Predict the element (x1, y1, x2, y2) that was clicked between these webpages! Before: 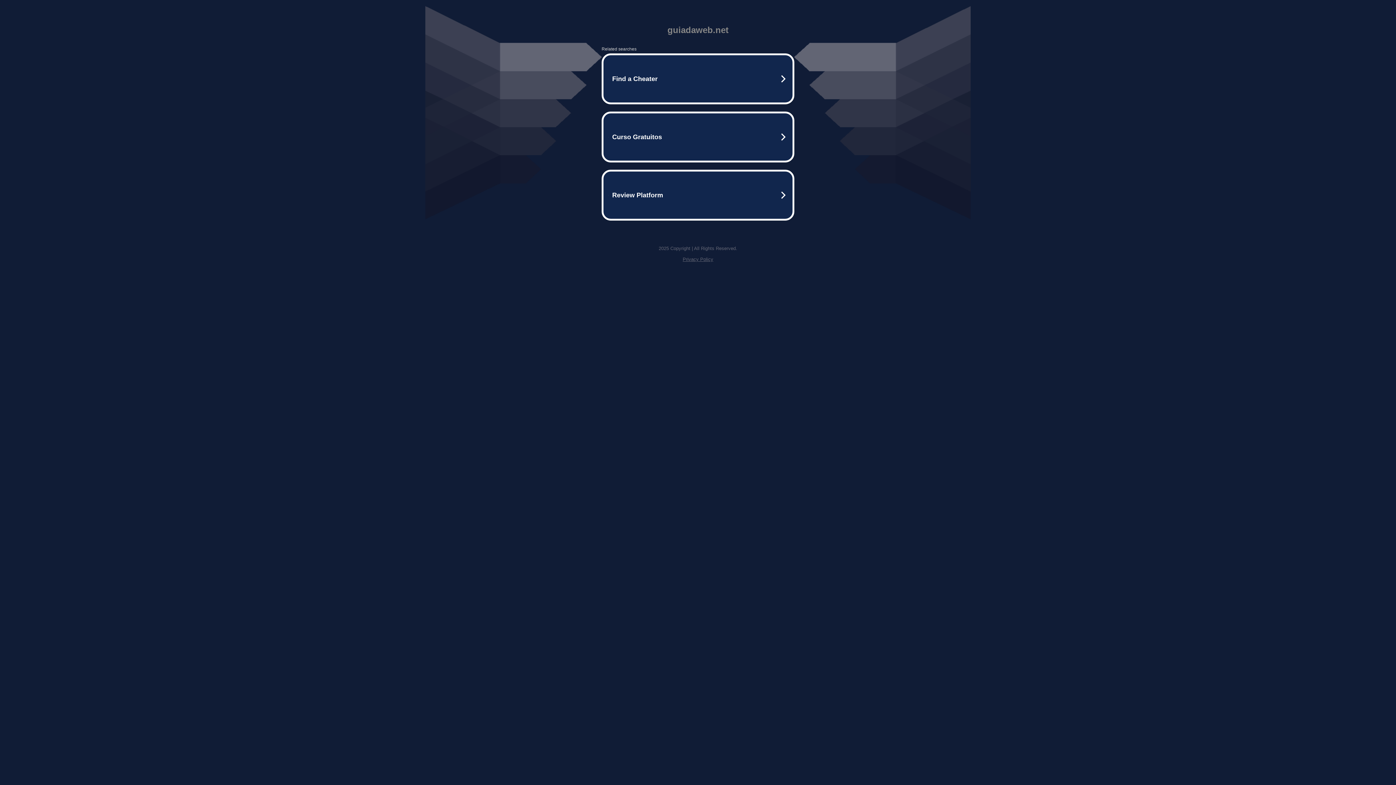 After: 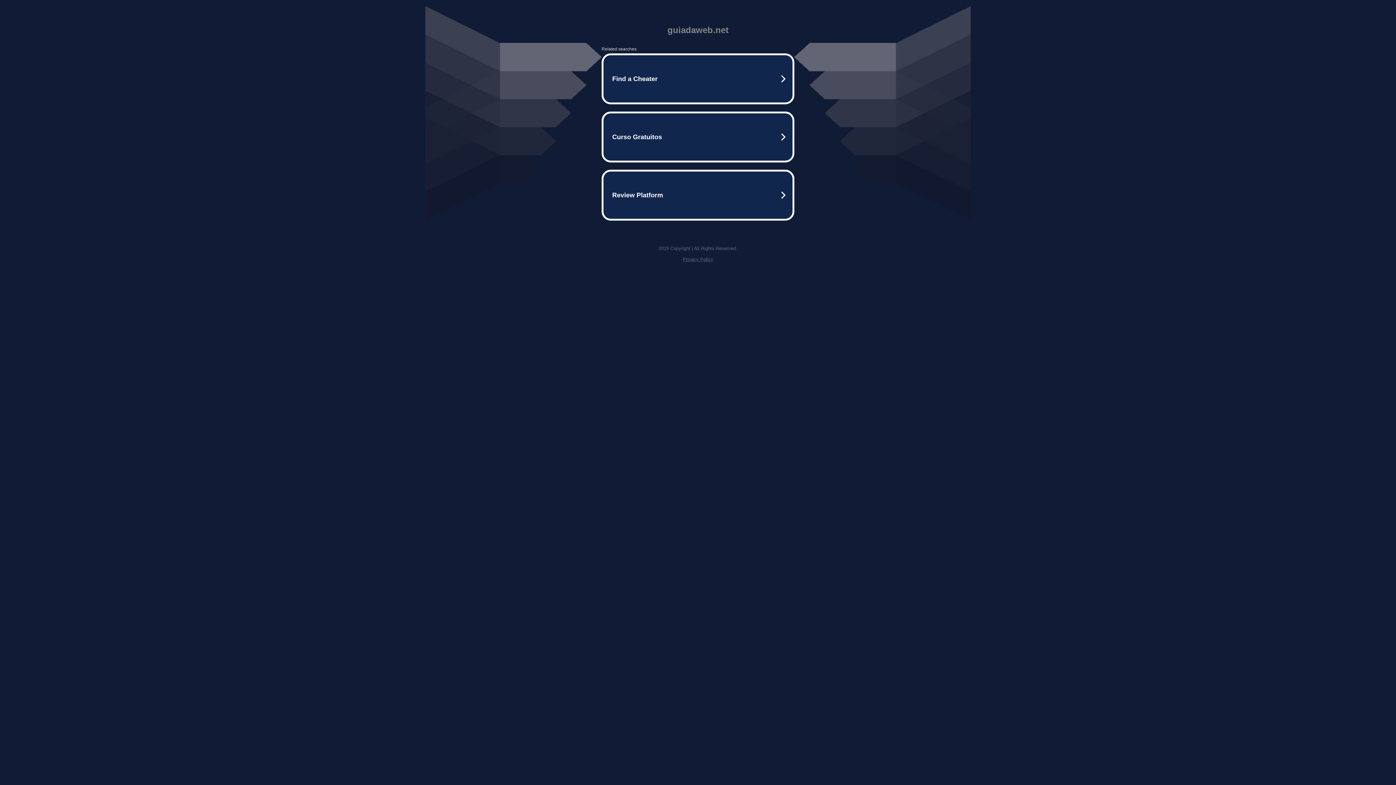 Action: label: Privacy Policy bbox: (682, 256, 713, 262)